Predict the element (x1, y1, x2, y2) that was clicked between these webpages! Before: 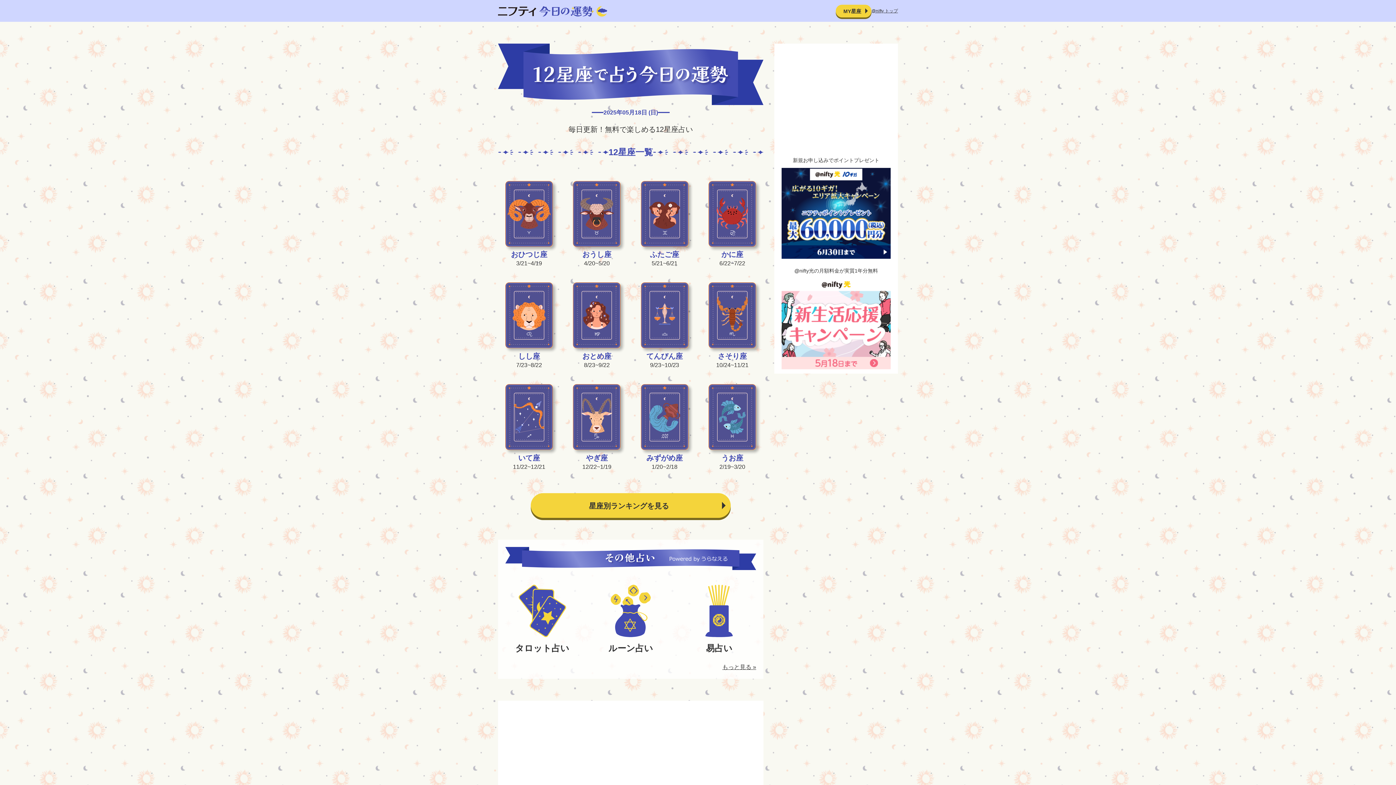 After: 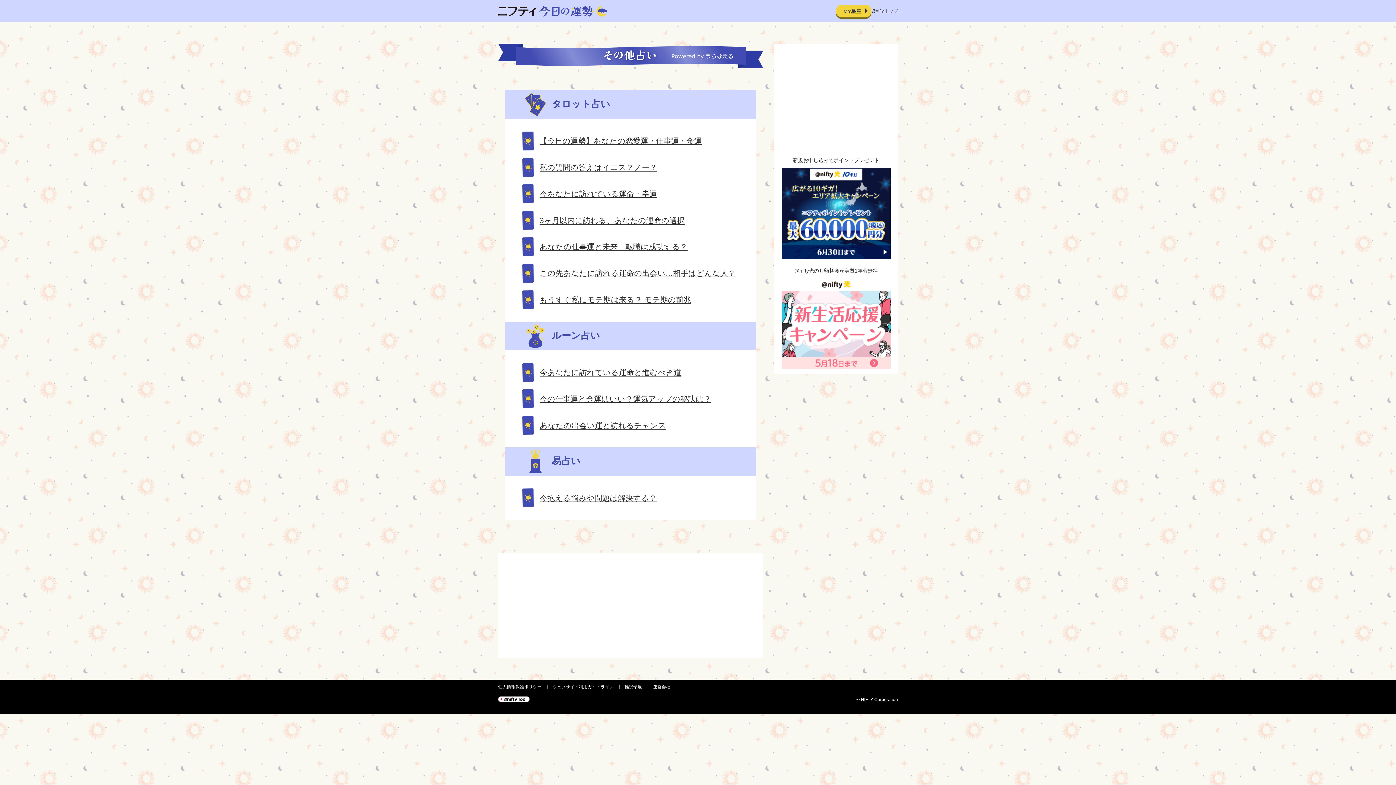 Action: label: ルーン占い bbox: (593, 585, 667, 655)